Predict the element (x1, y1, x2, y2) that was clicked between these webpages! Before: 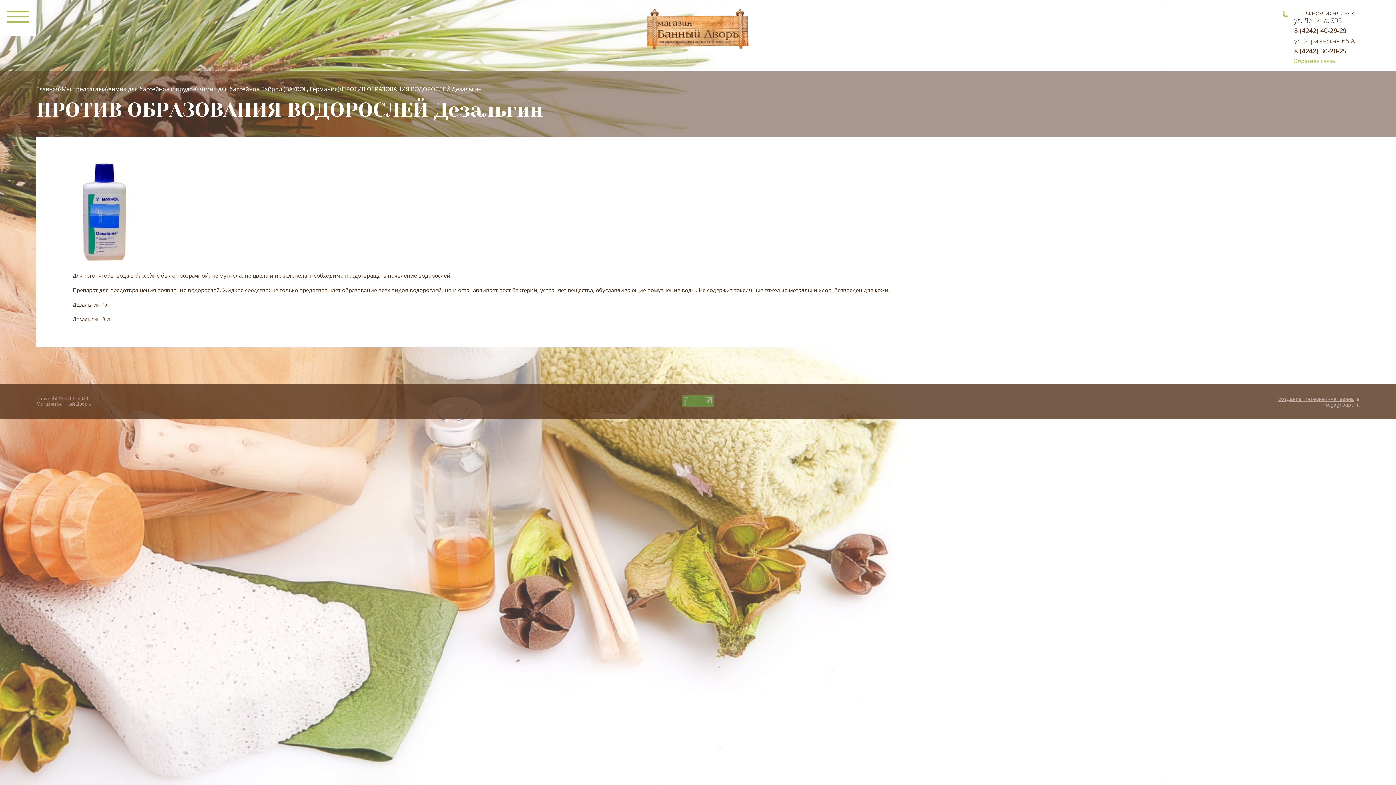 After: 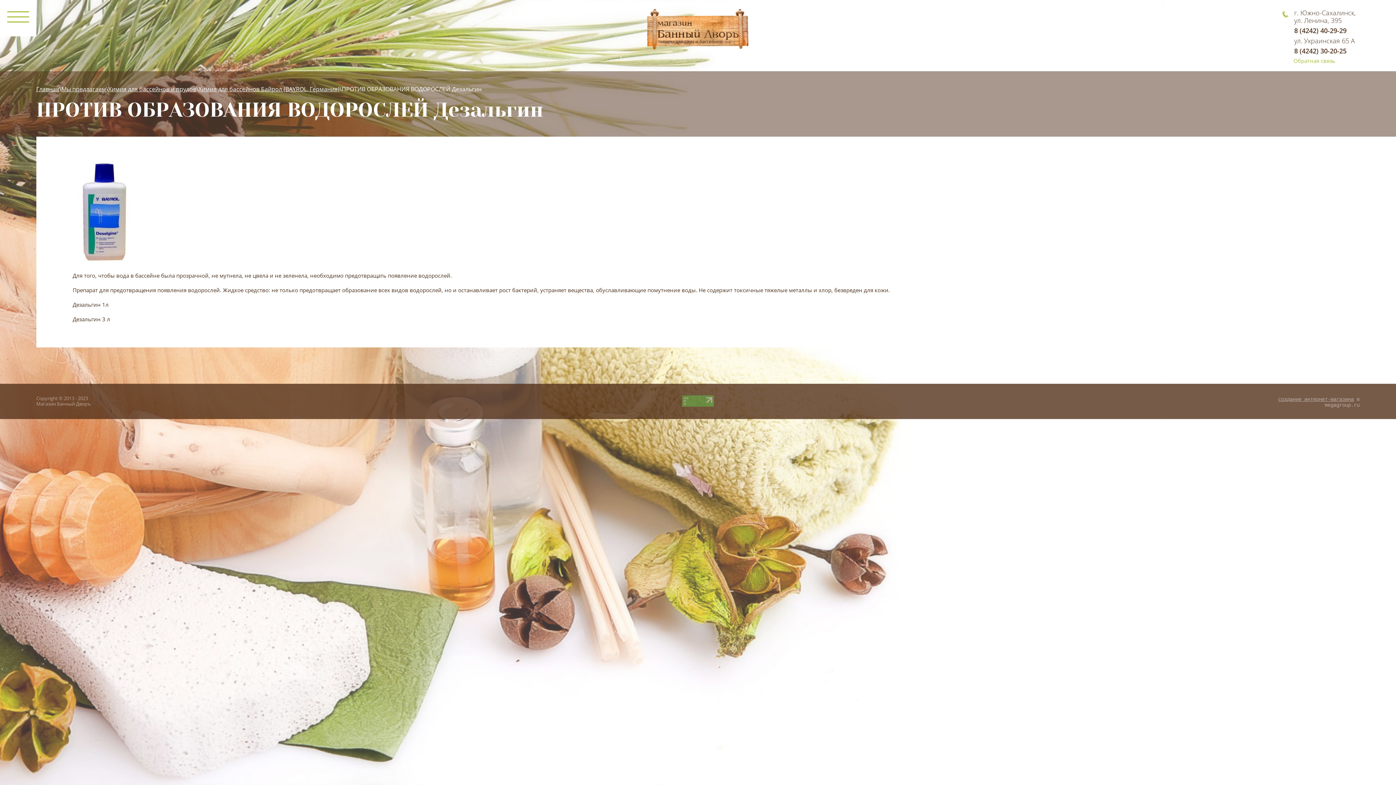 Action: bbox: (1294, 26, 1346, 34) label: 8 (4242) 40-29-29